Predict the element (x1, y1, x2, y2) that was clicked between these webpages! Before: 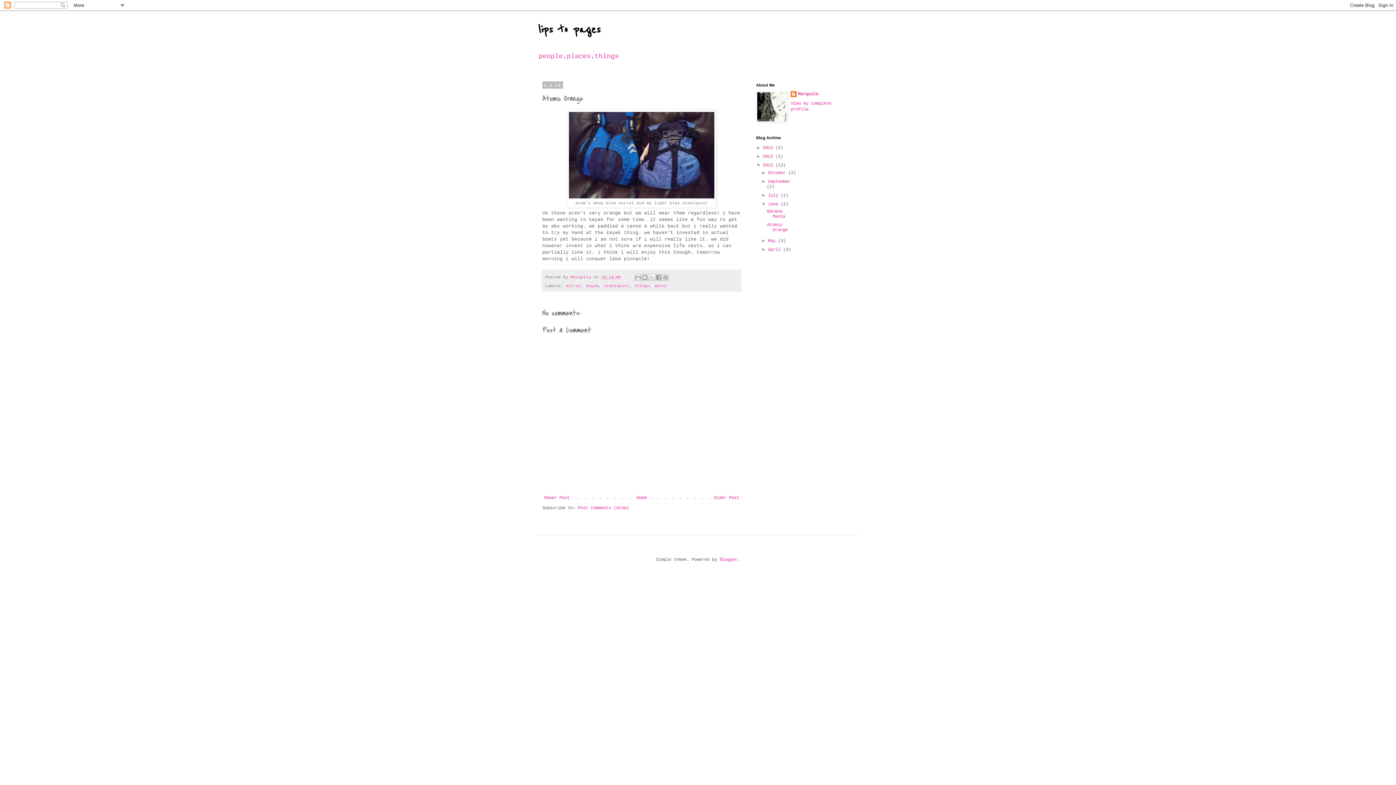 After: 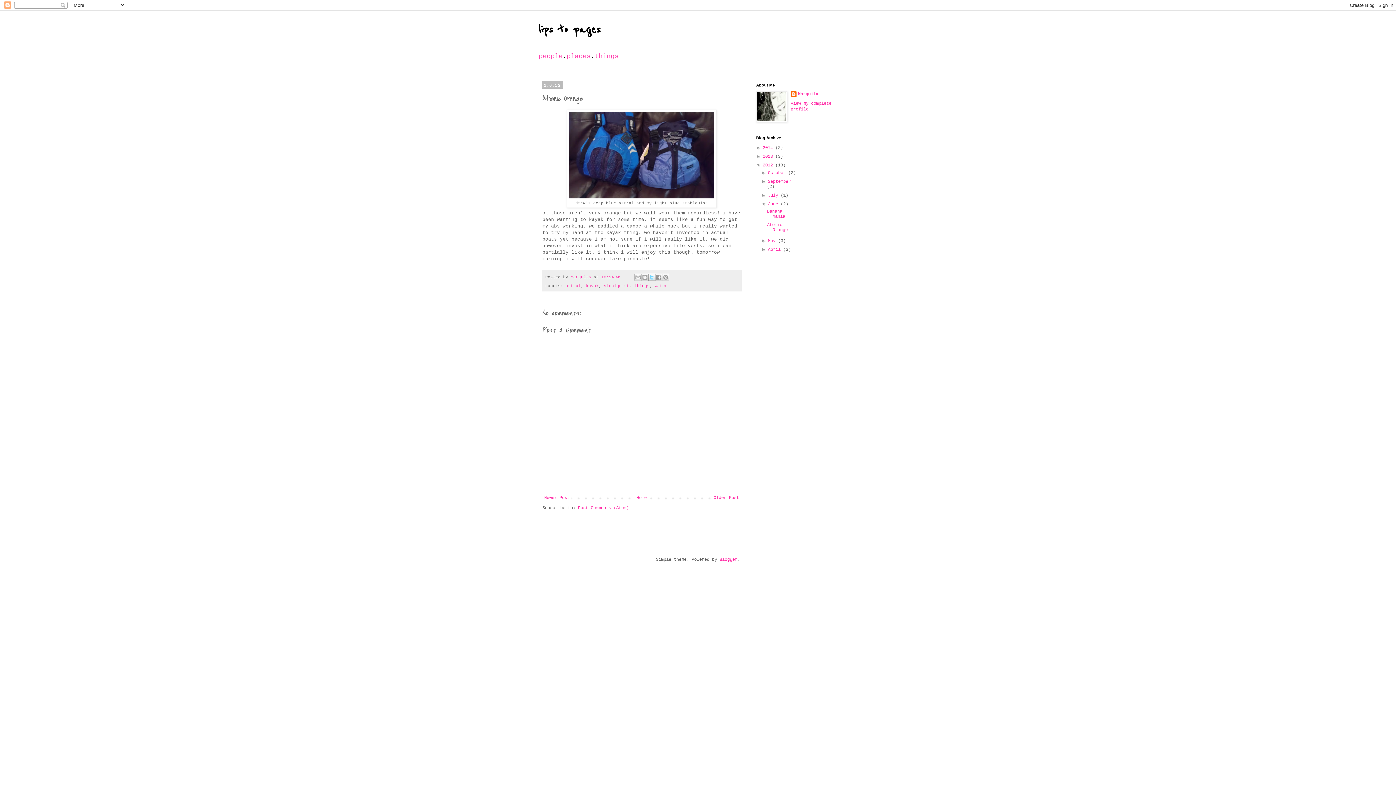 Action: label: Share to X bbox: (648, 273, 655, 280)